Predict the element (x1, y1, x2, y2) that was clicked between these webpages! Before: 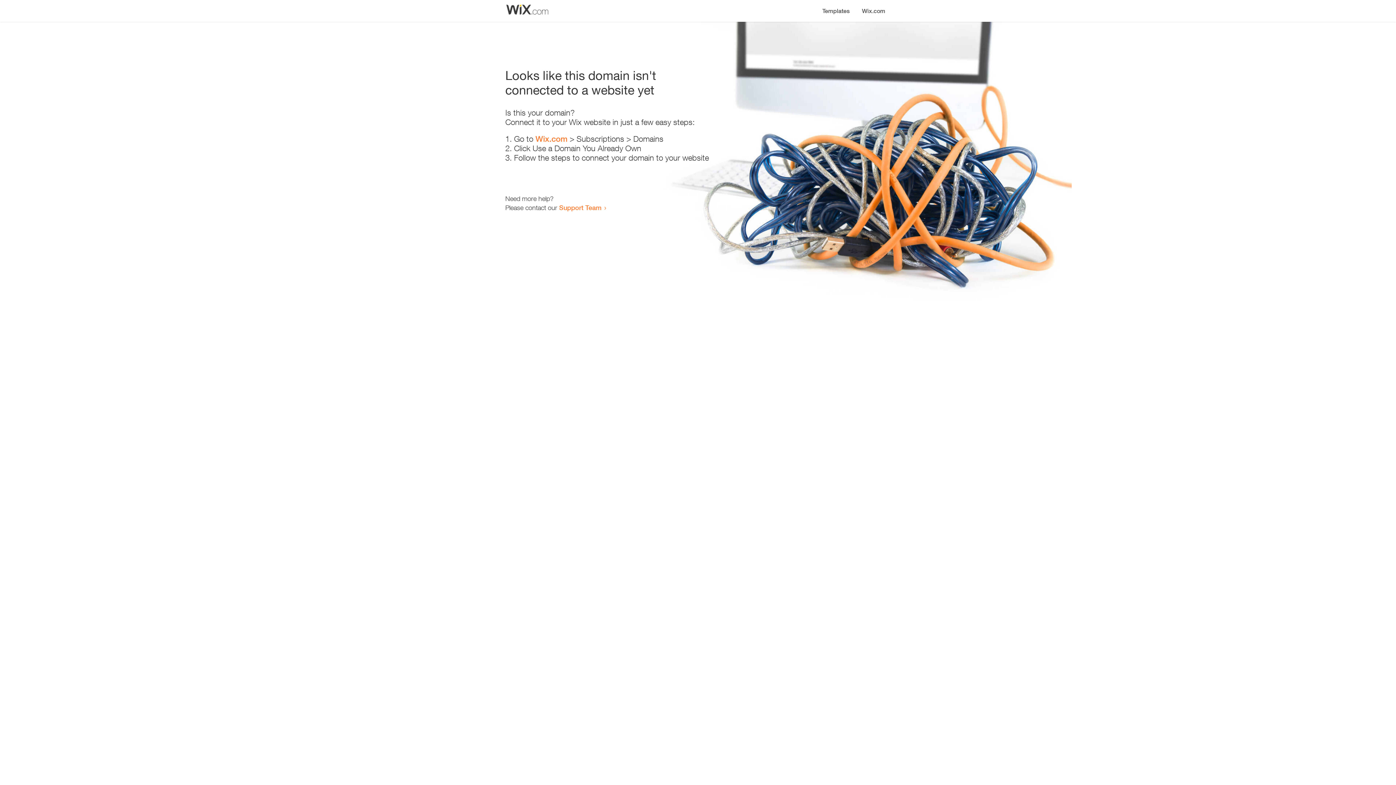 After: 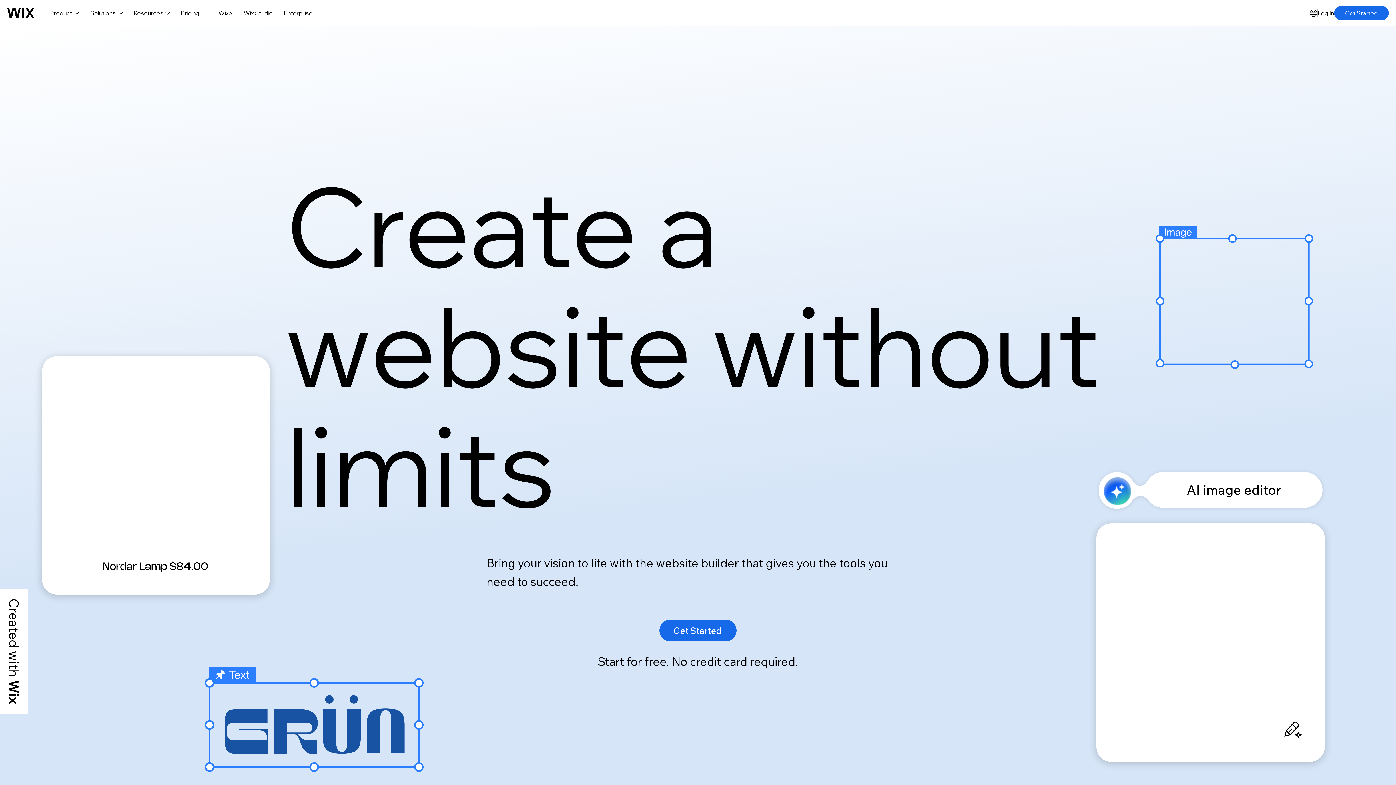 Action: bbox: (535, 134, 567, 143) label: Wix.com